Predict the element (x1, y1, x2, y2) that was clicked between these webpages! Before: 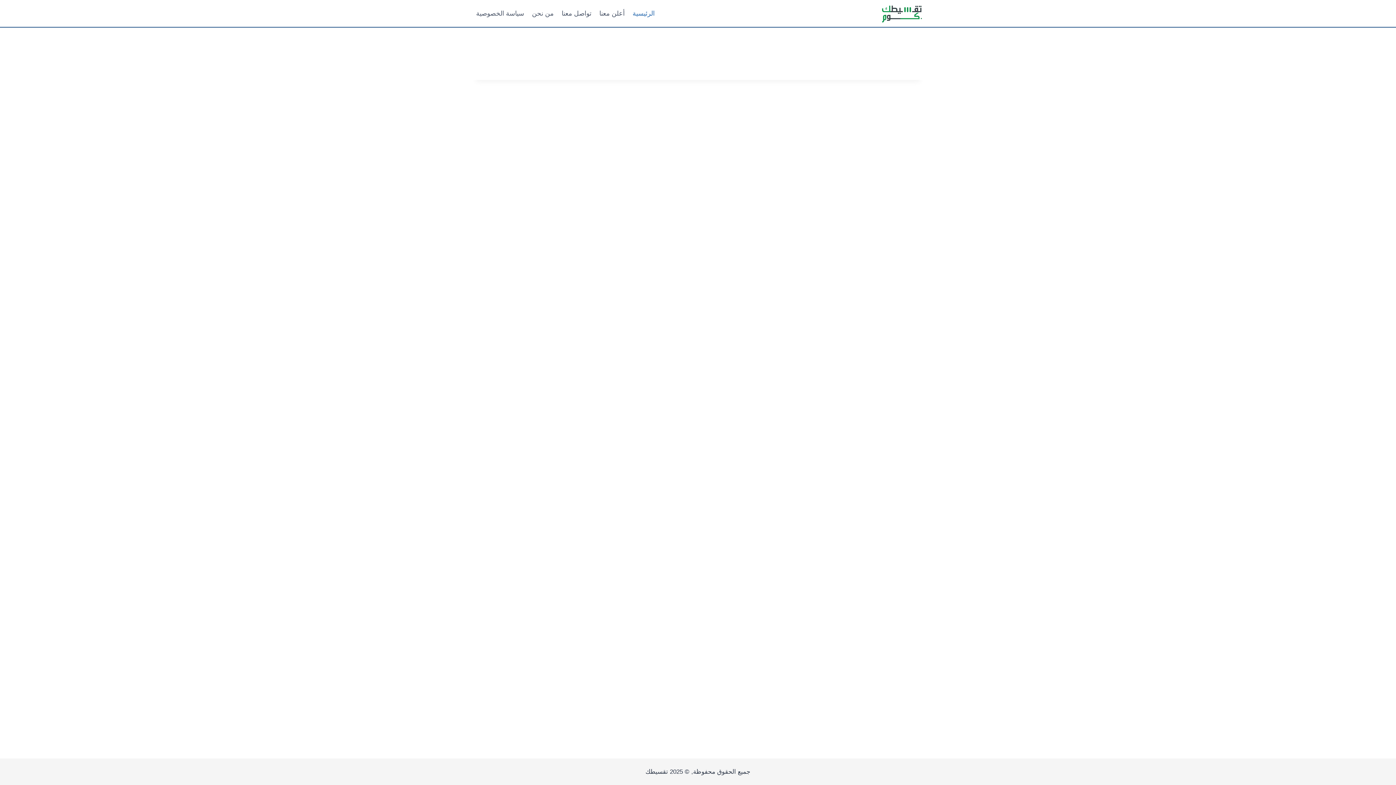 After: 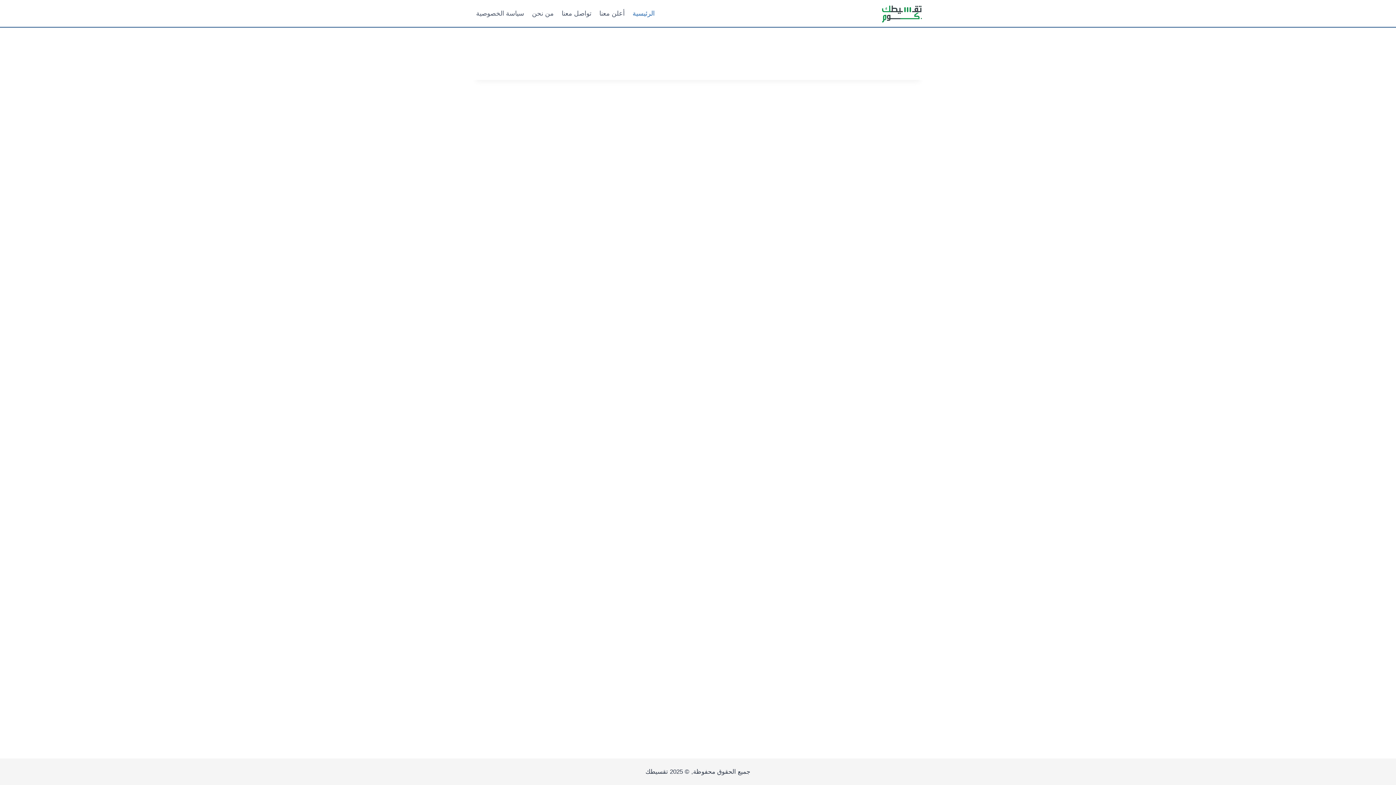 Action: bbox: (628, 0, 658, 26) label: الرئيسية